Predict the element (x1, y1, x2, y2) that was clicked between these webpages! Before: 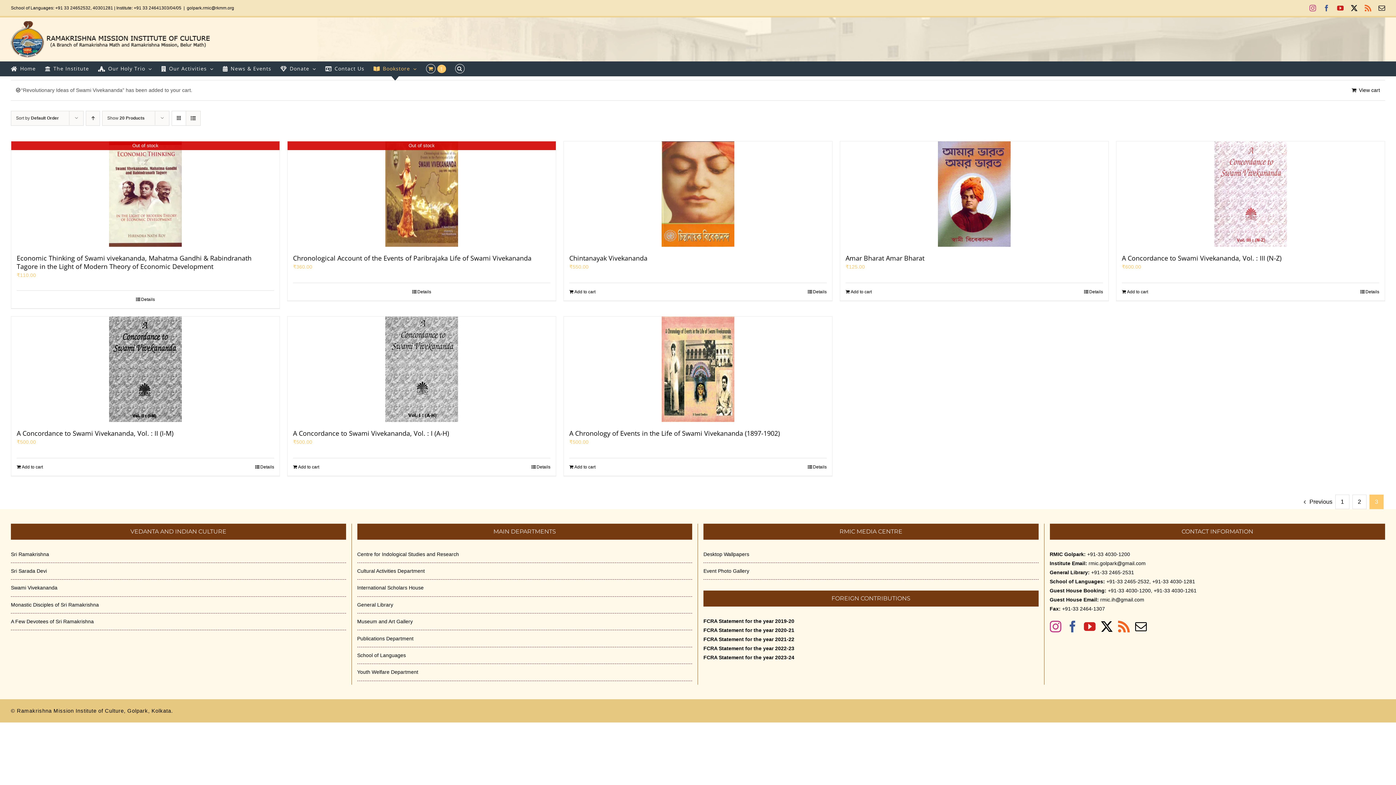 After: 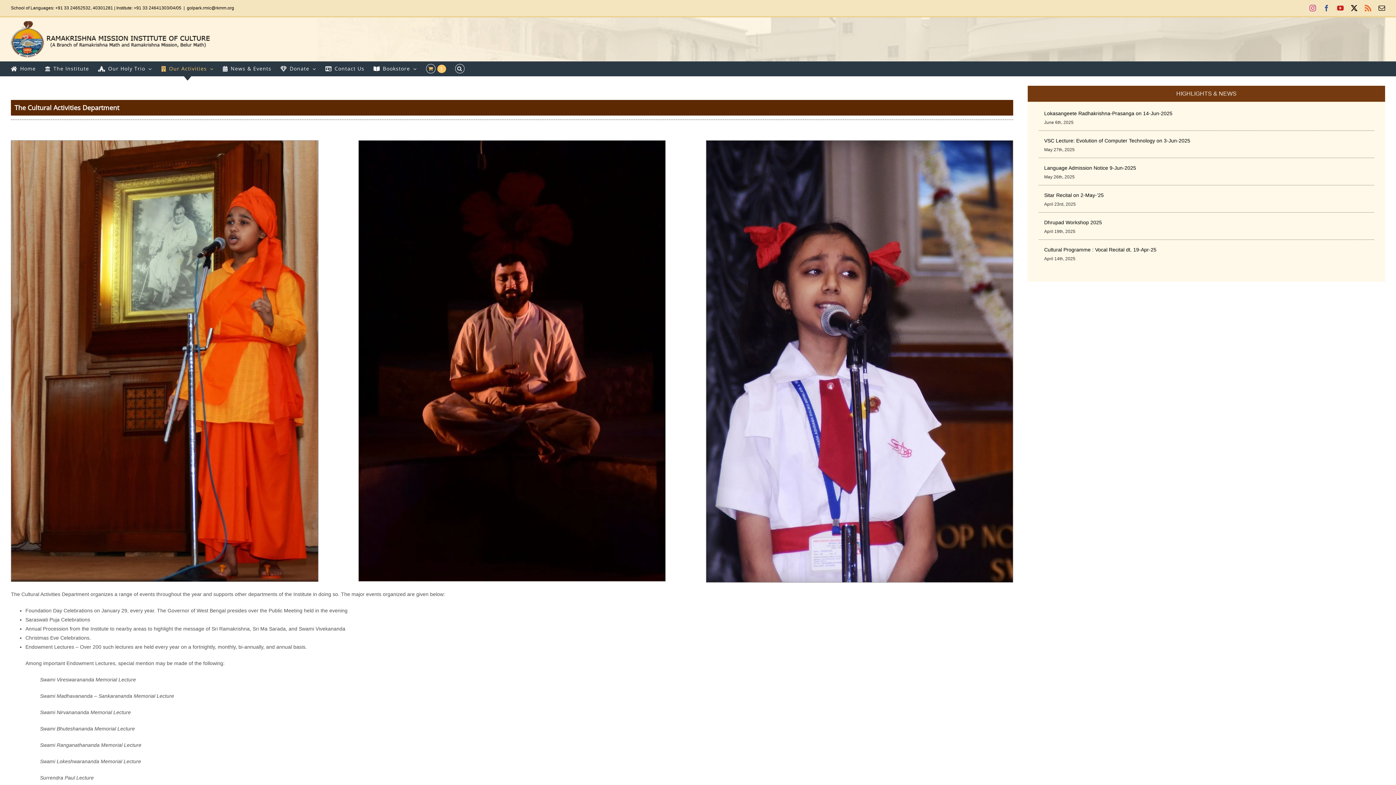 Action: bbox: (357, 566, 692, 576) label: Cultural Activities Department